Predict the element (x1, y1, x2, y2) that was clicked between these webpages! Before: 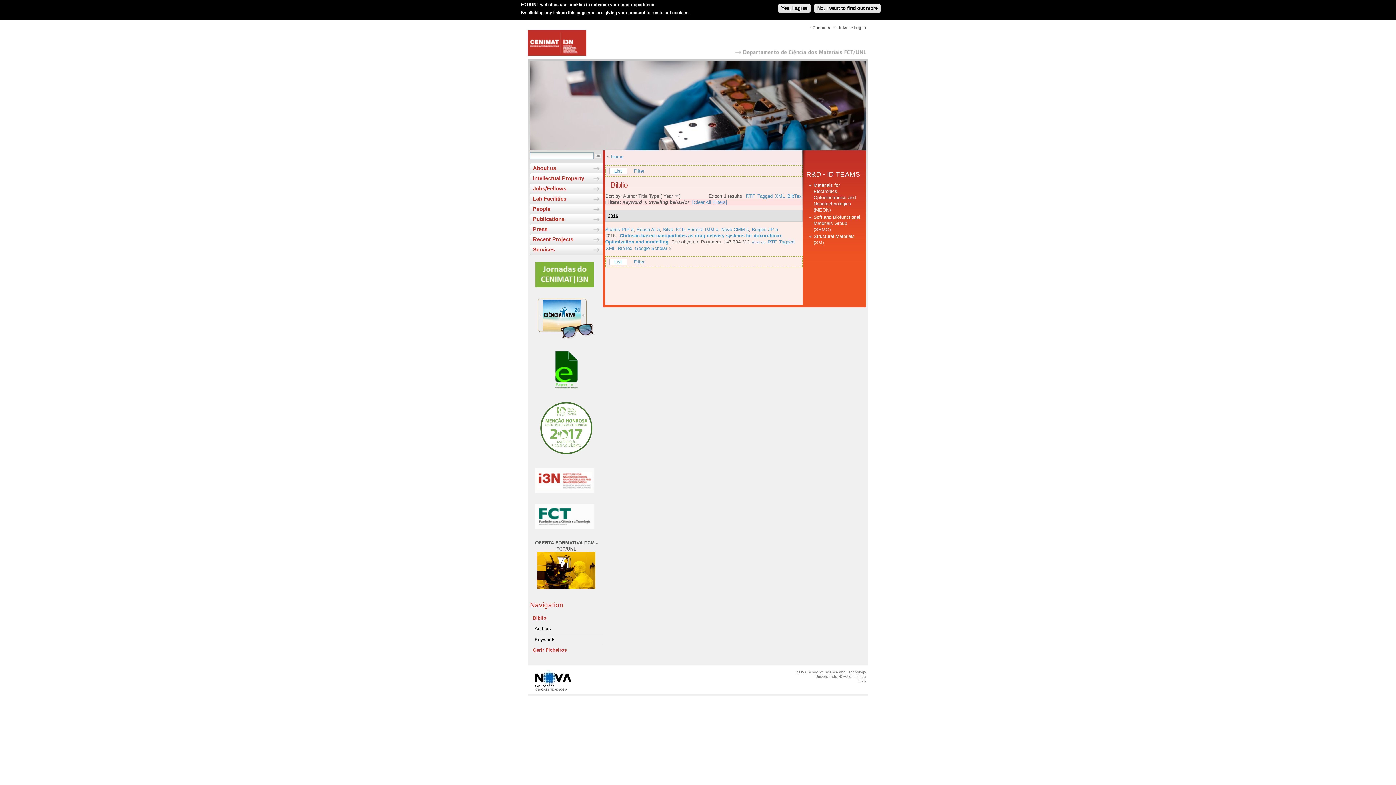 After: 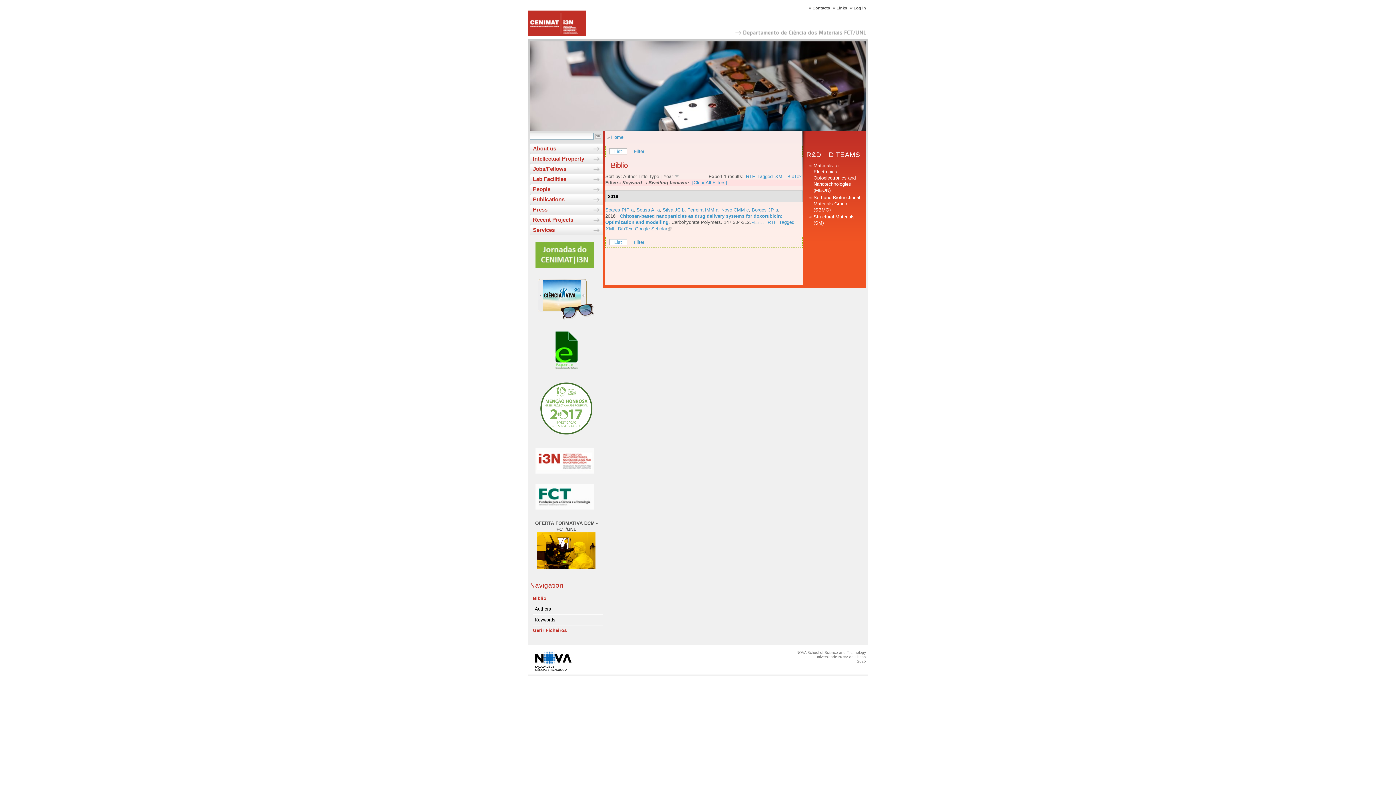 Action: label: RTF bbox: (767, 239, 776, 244)